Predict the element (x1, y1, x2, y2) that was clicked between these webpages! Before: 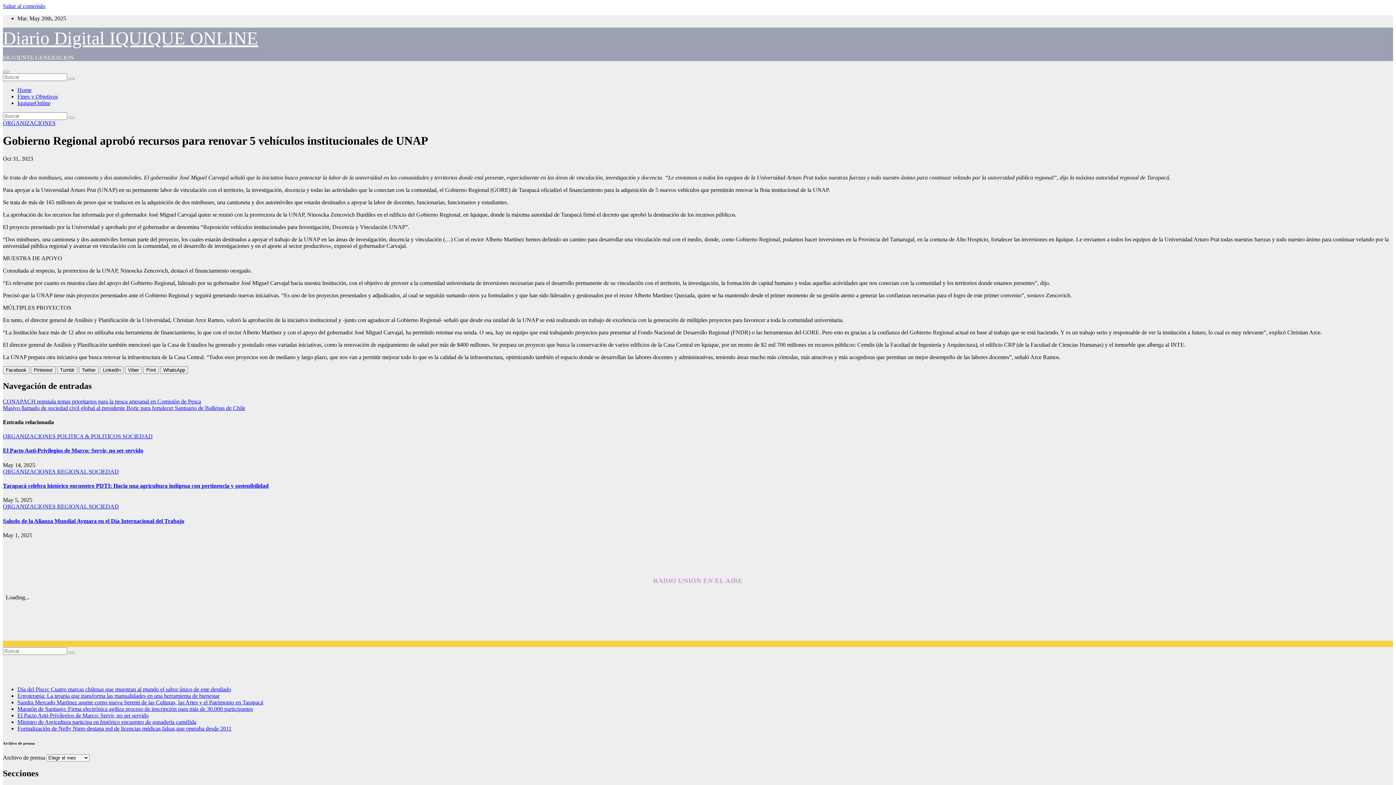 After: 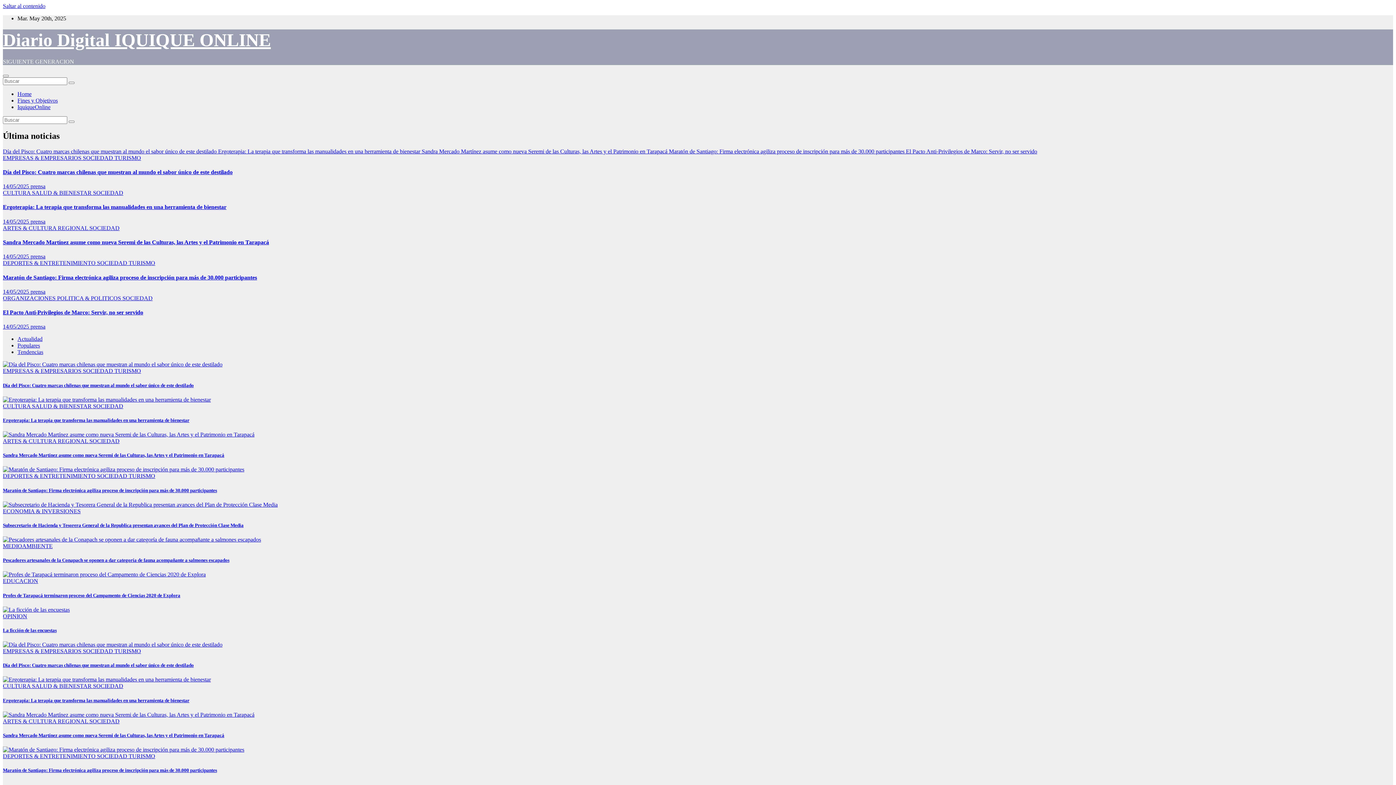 Action: label: Diario Digital IQUIQUE ONLINE bbox: (2, 28, 258, 48)